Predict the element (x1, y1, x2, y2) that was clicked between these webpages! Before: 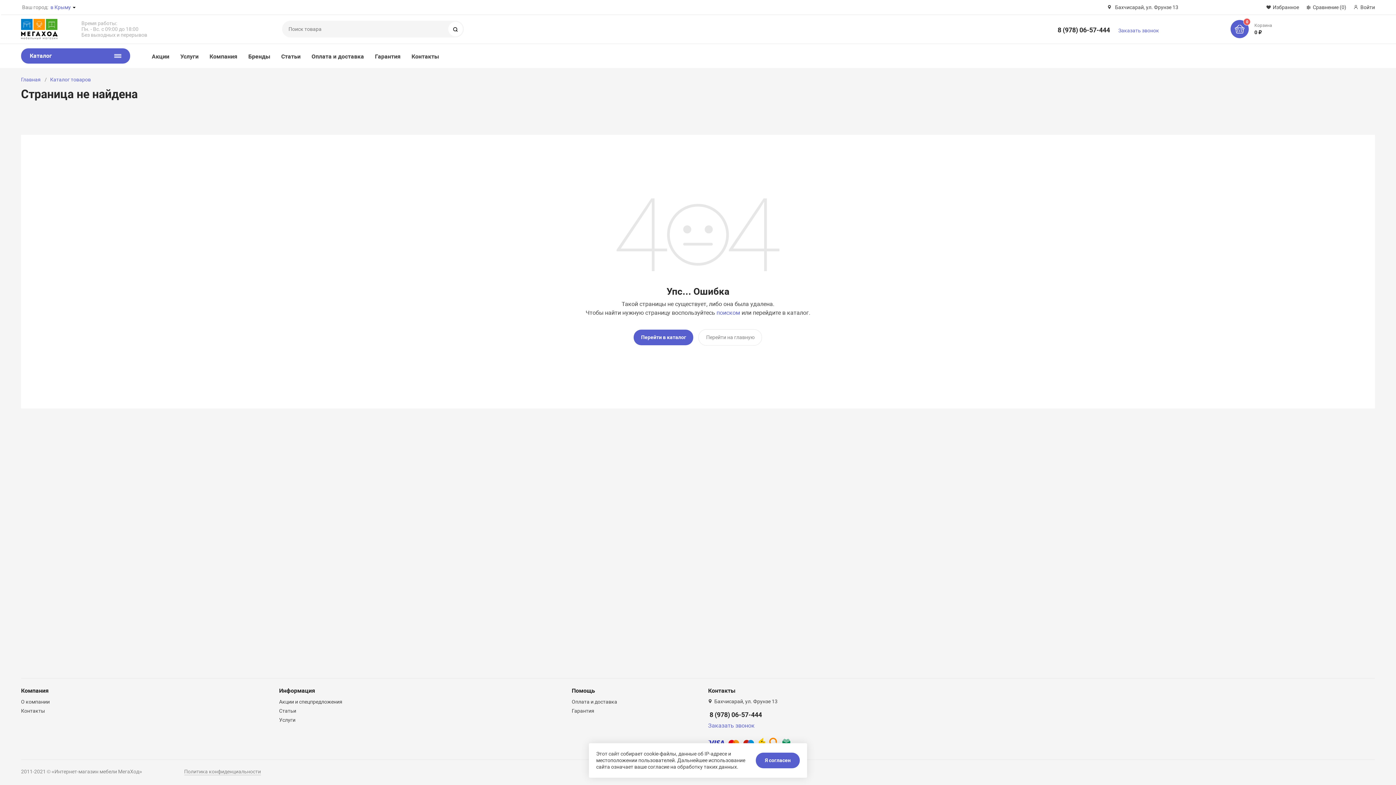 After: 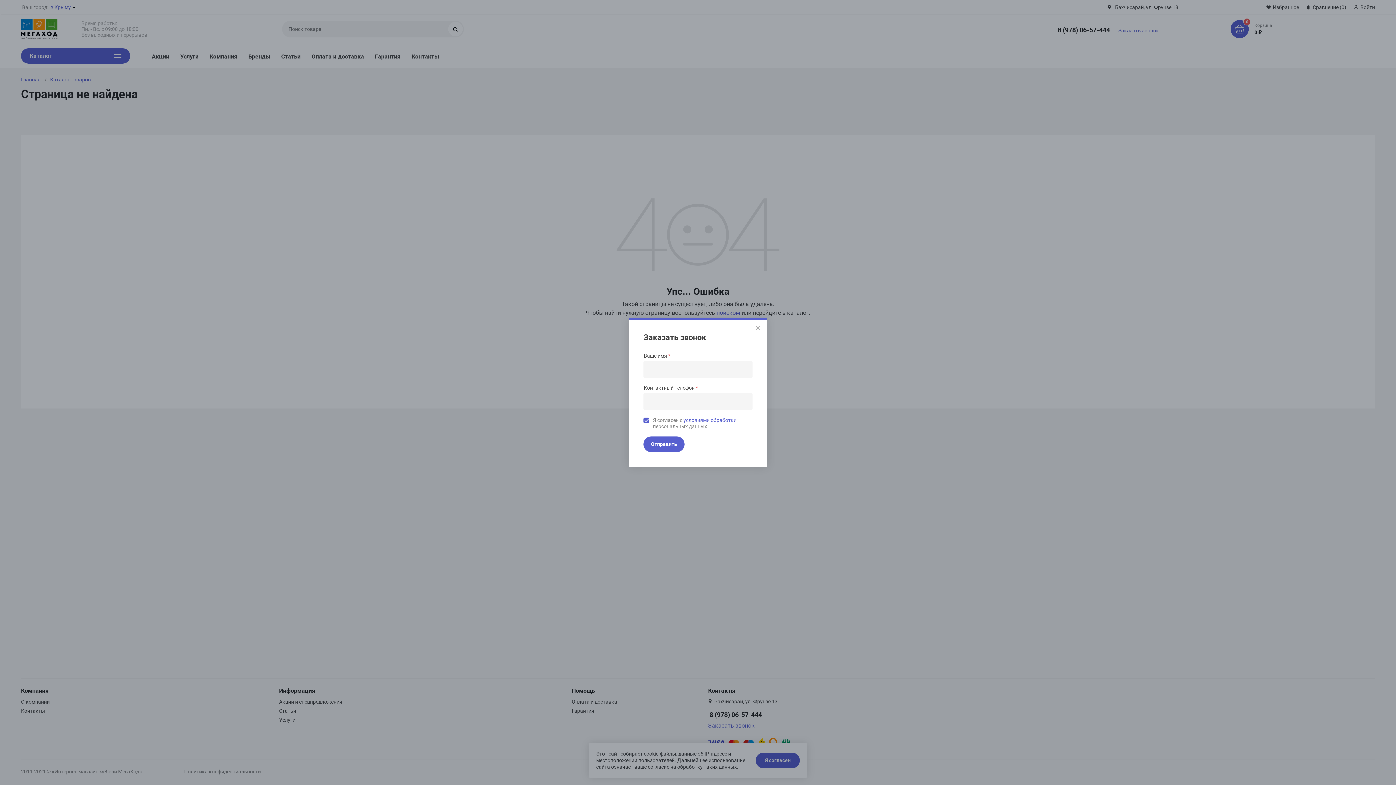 Action: bbox: (708, 722, 754, 729) label: Заказать звонок